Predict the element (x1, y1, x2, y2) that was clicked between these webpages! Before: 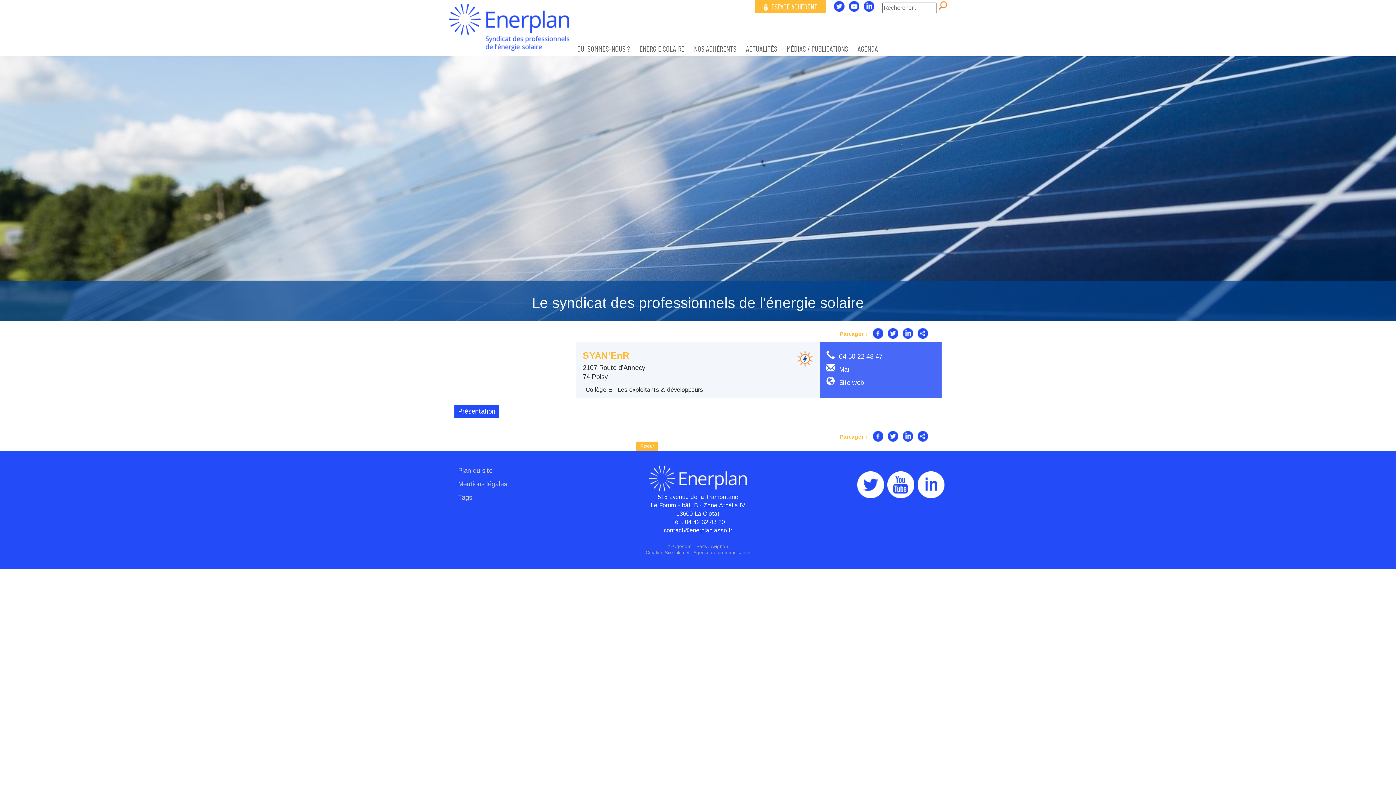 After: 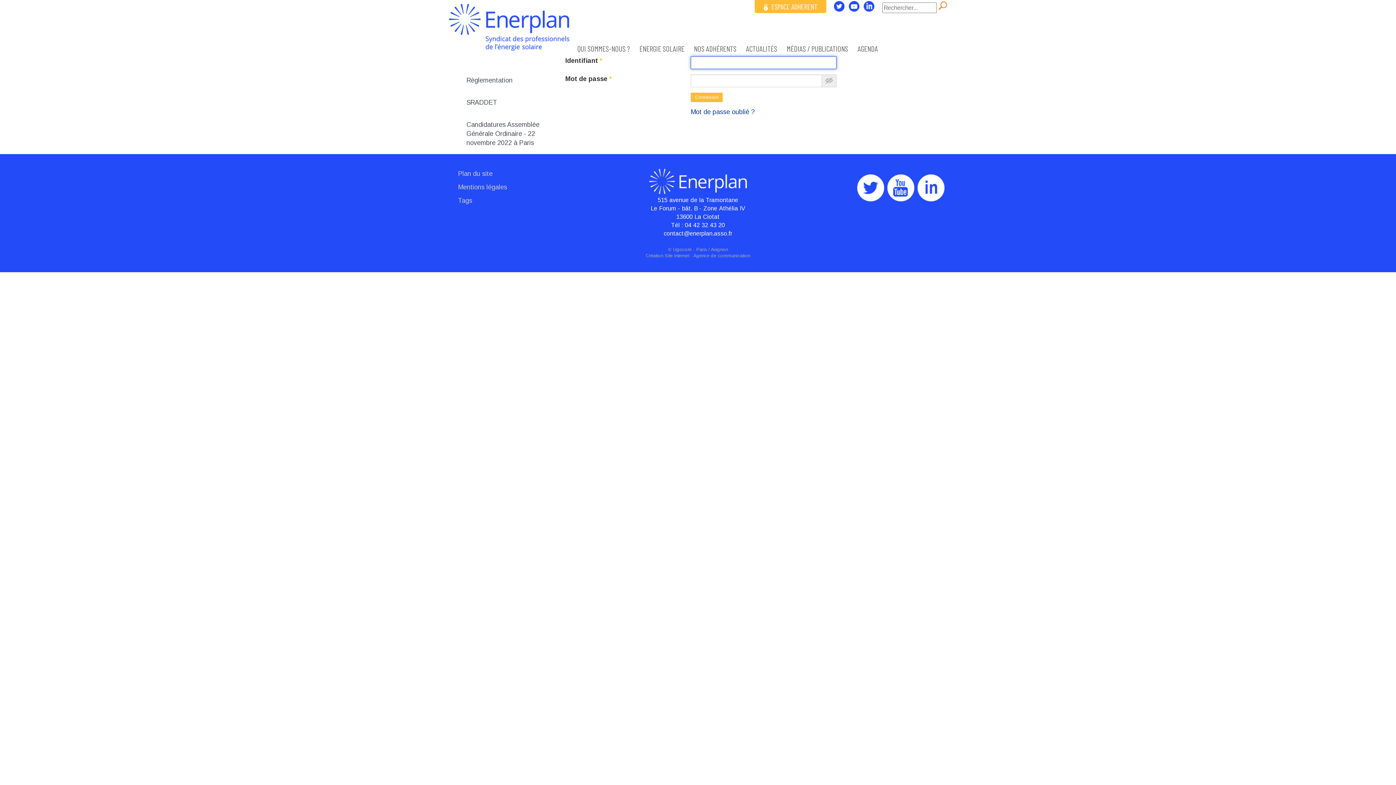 Action: bbox: (754, 0, 826, 13) label: ESPACE ADHERENT